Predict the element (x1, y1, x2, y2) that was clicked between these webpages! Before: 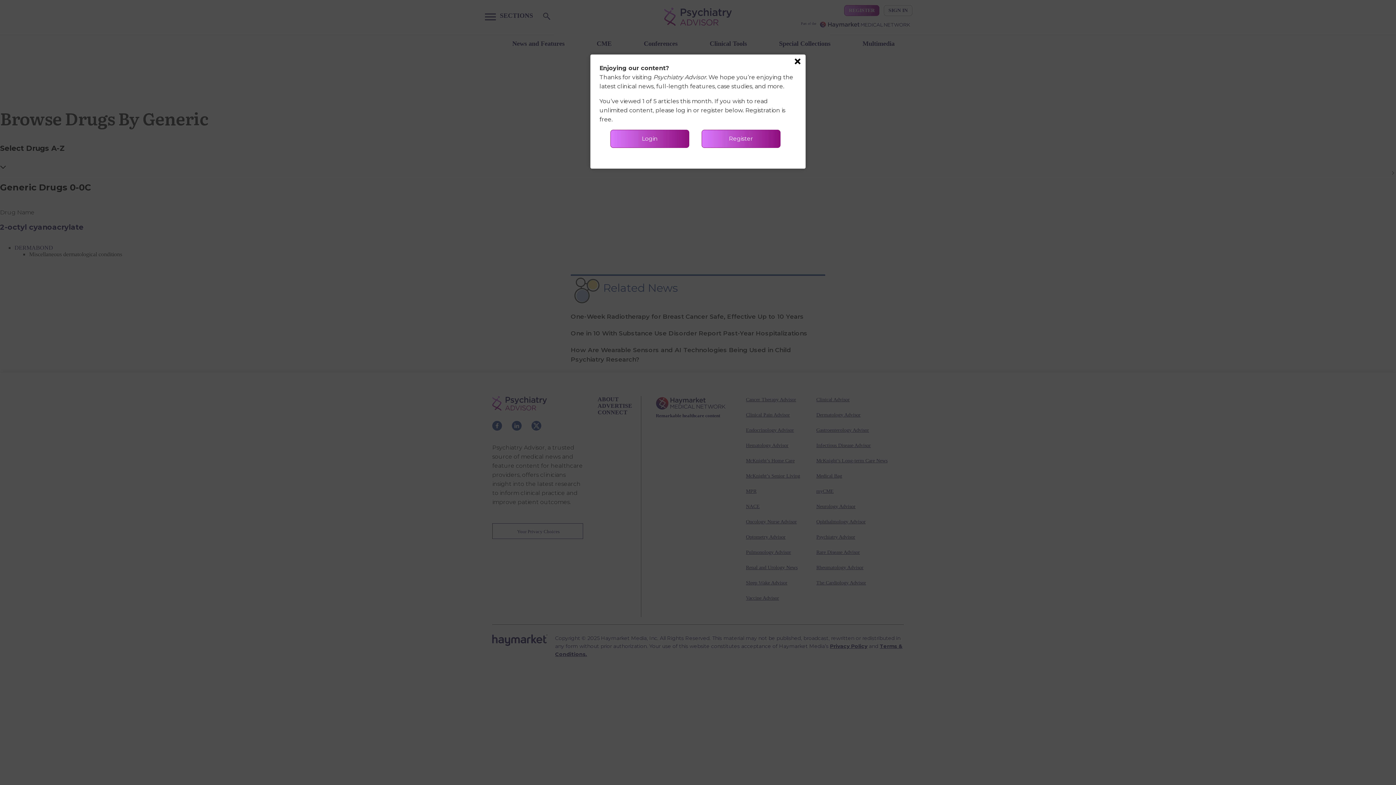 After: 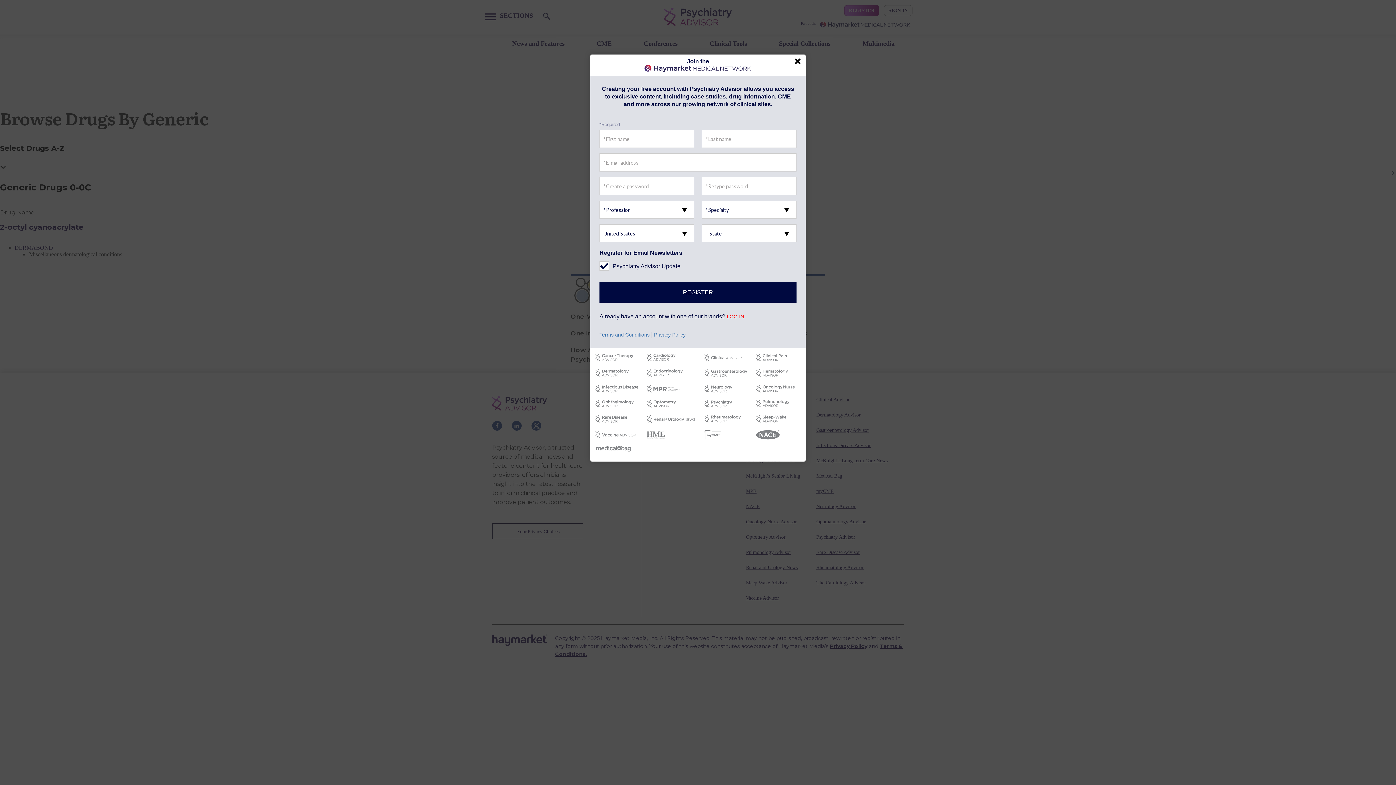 Action: label: Register bbox: (701, 129, 780, 148)